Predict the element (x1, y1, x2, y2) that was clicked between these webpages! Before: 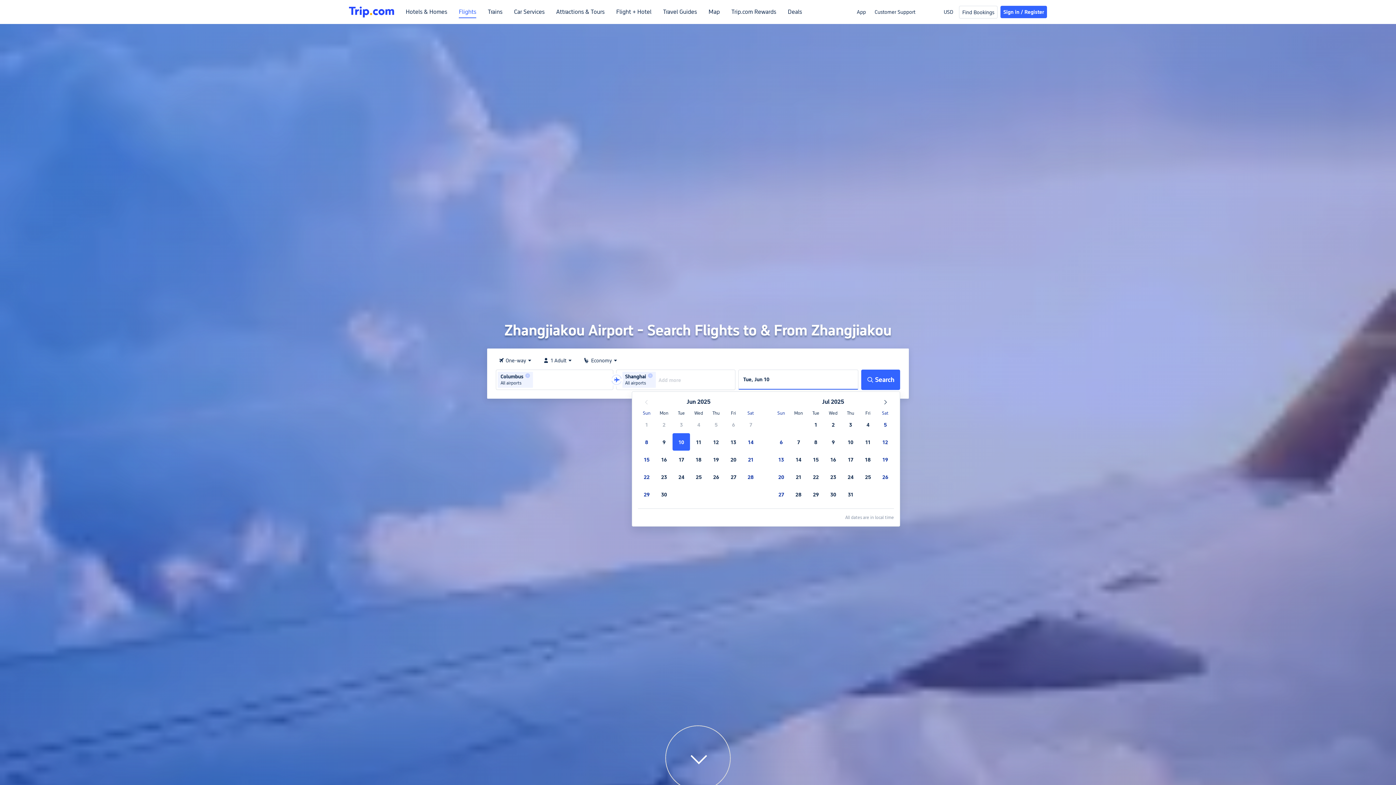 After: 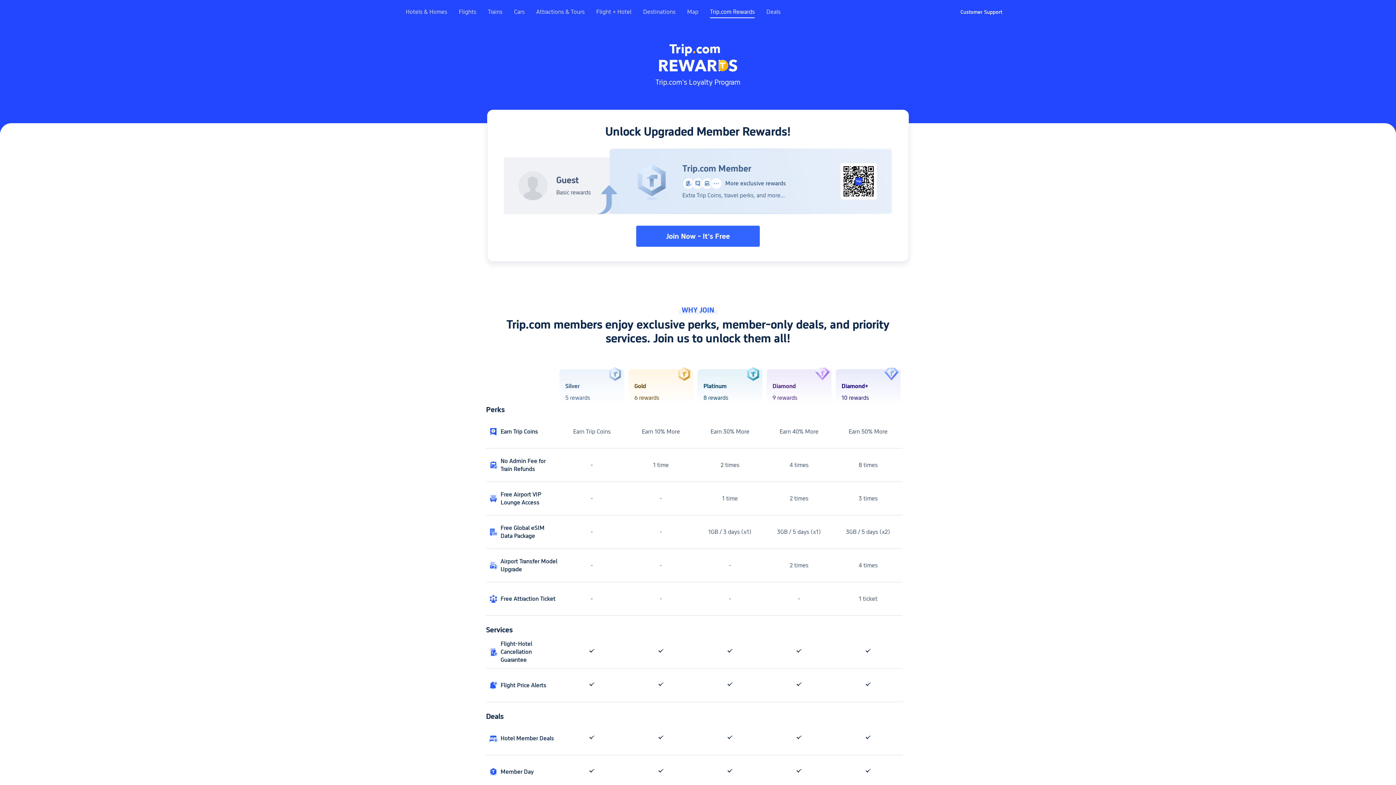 Action: bbox: (731, 8, 776, 21) label: Trip.com Rewards